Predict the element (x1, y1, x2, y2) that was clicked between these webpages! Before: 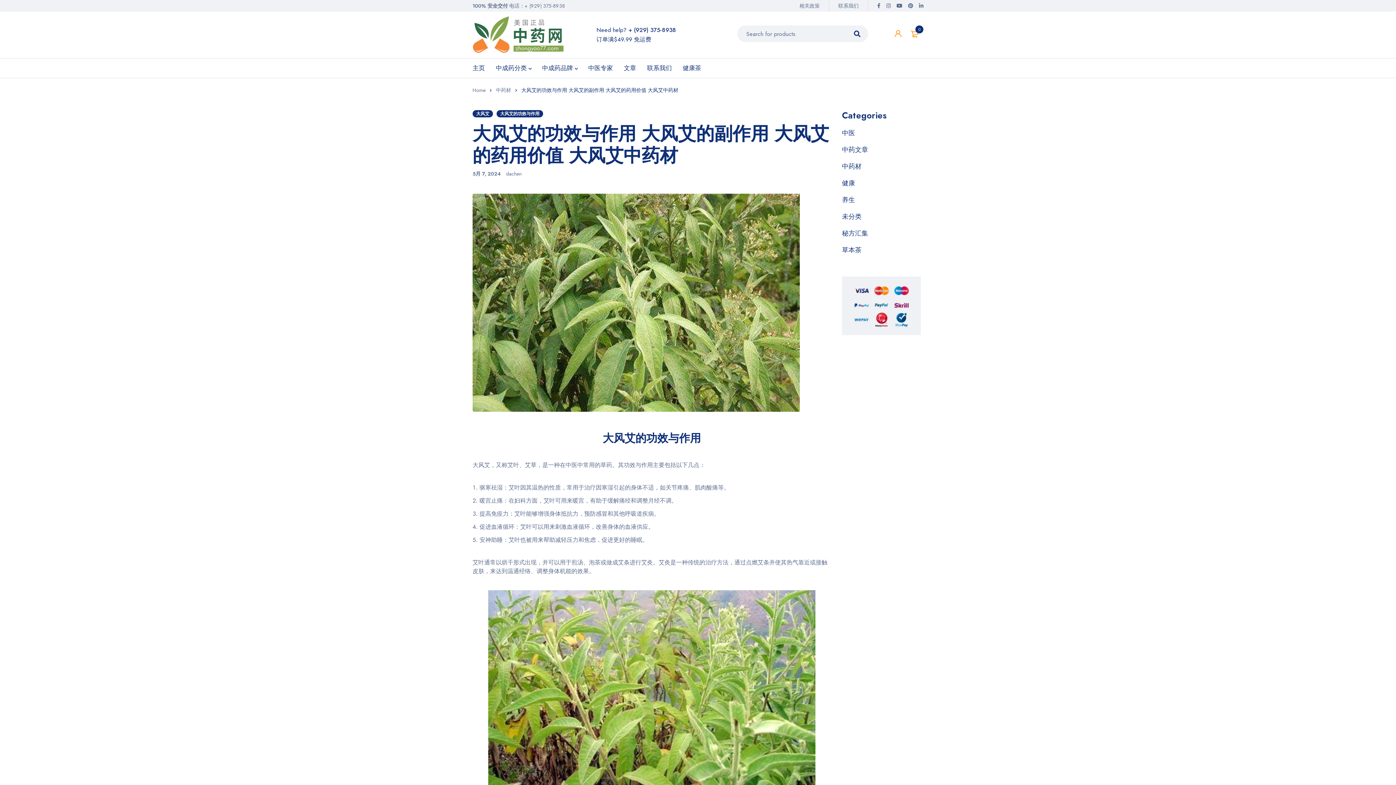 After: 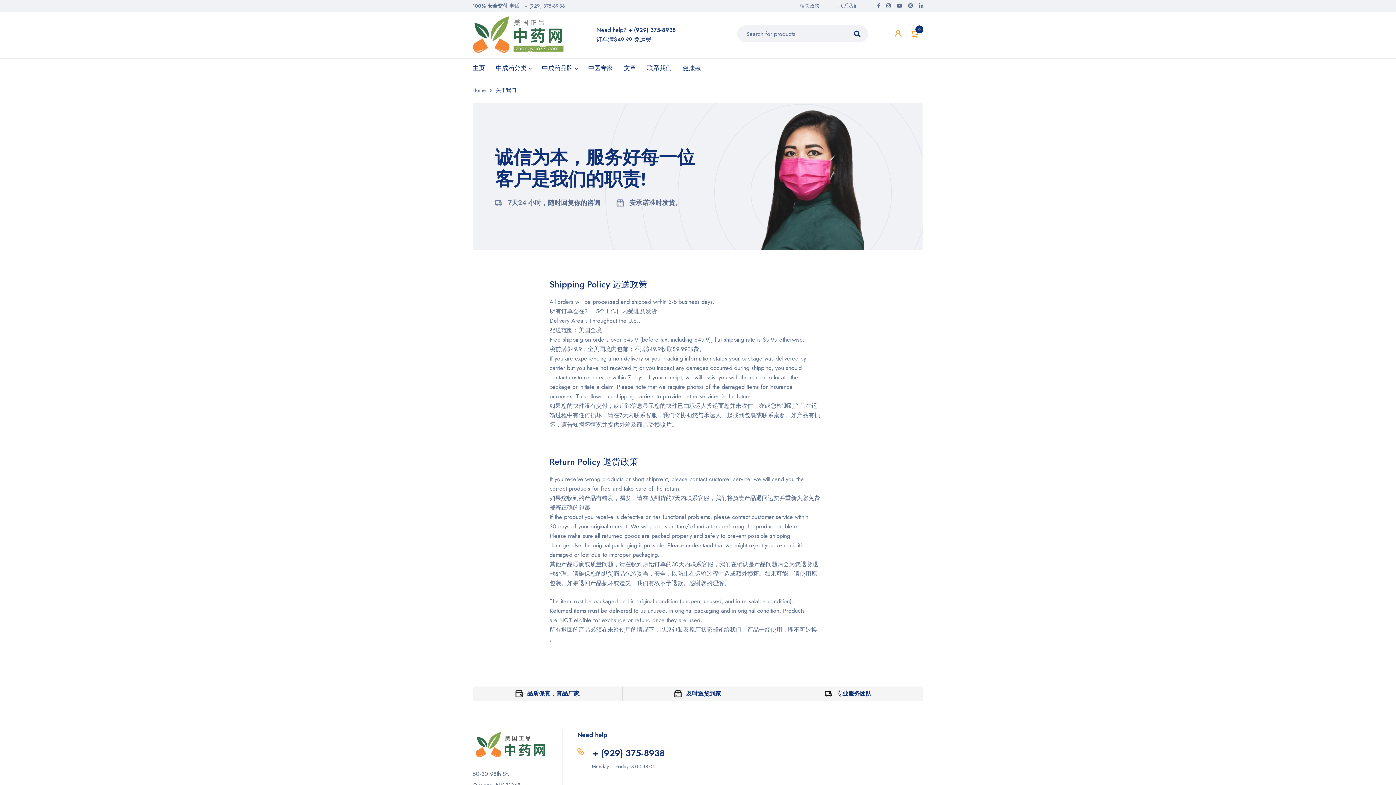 Action: label: 相关政策 bbox: (790, 2, 829, 9)